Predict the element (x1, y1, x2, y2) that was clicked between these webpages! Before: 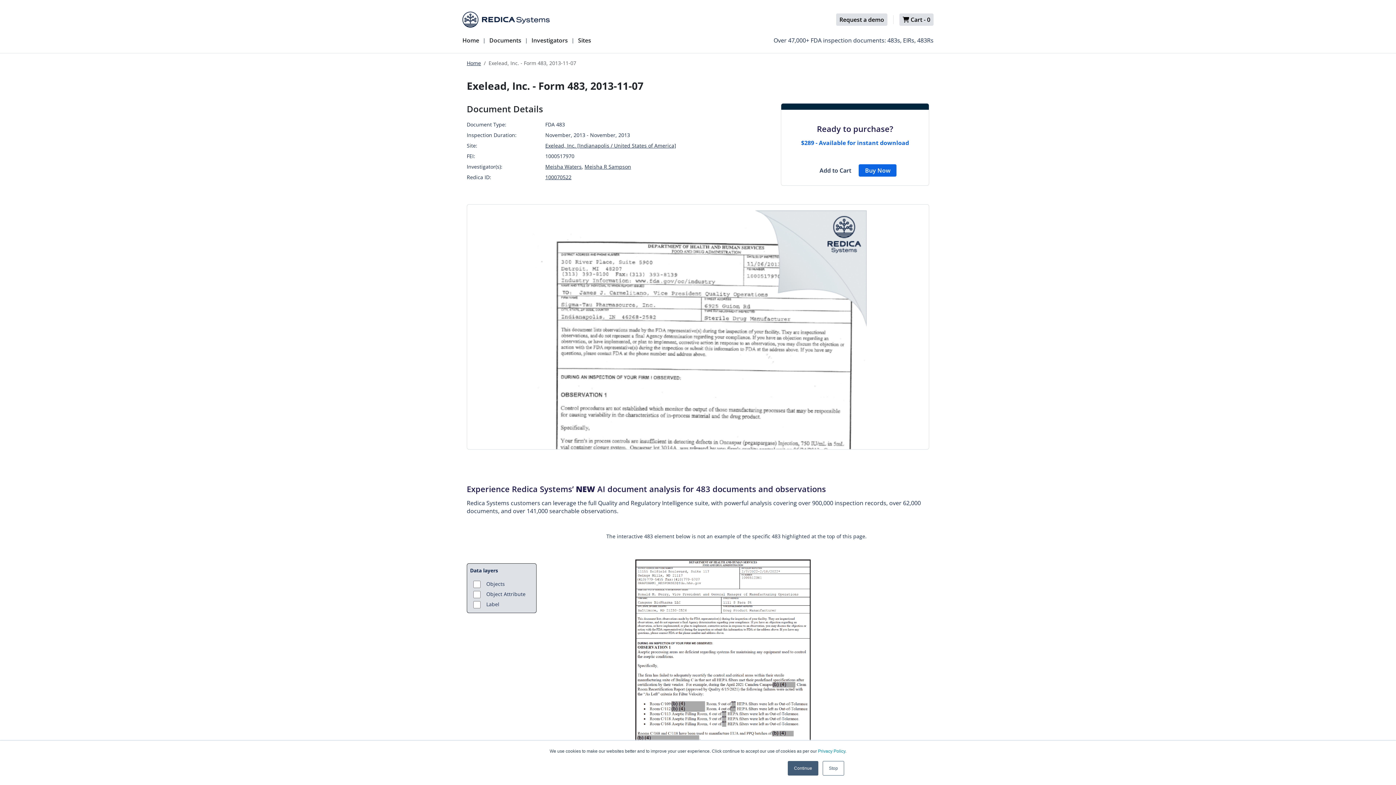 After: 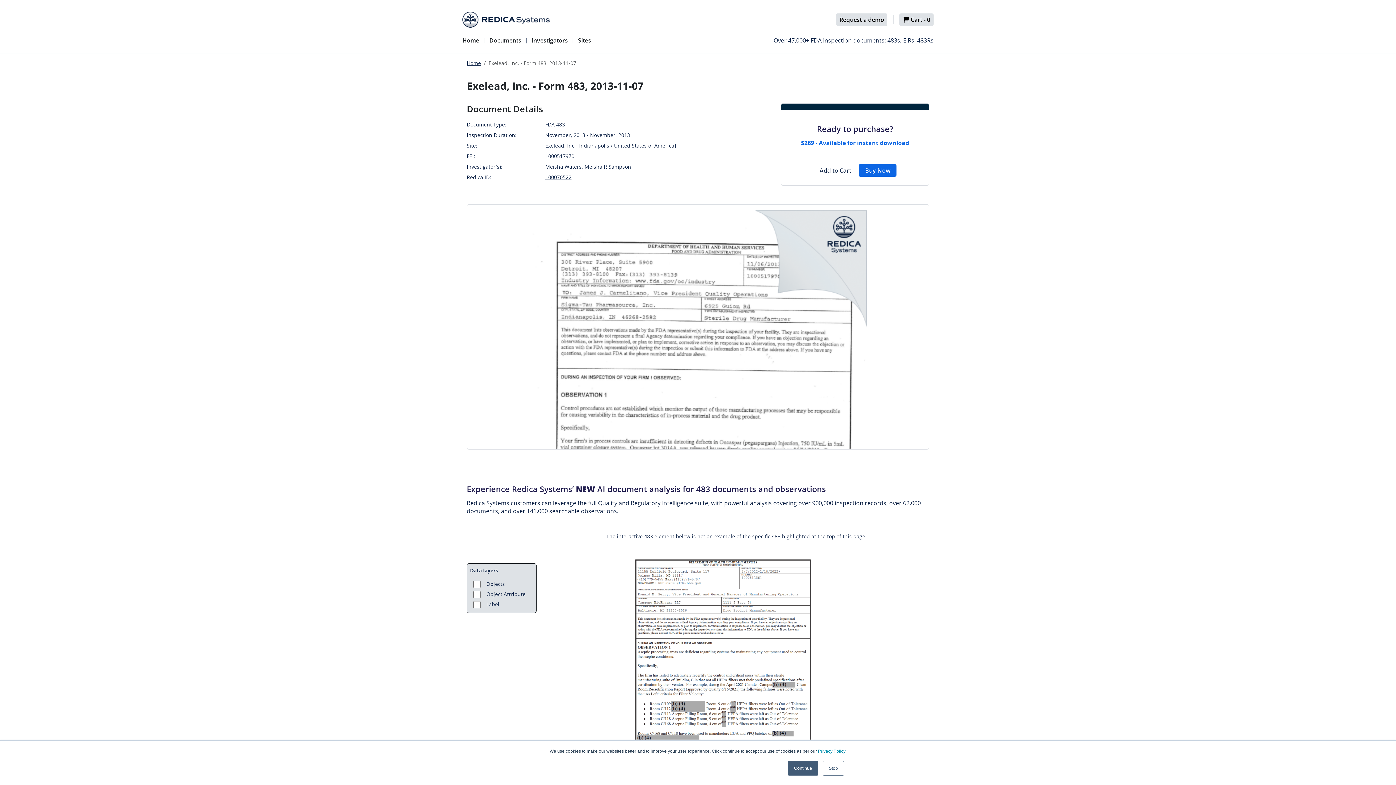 Action: label: 100070522 bbox: (545, 173, 571, 180)